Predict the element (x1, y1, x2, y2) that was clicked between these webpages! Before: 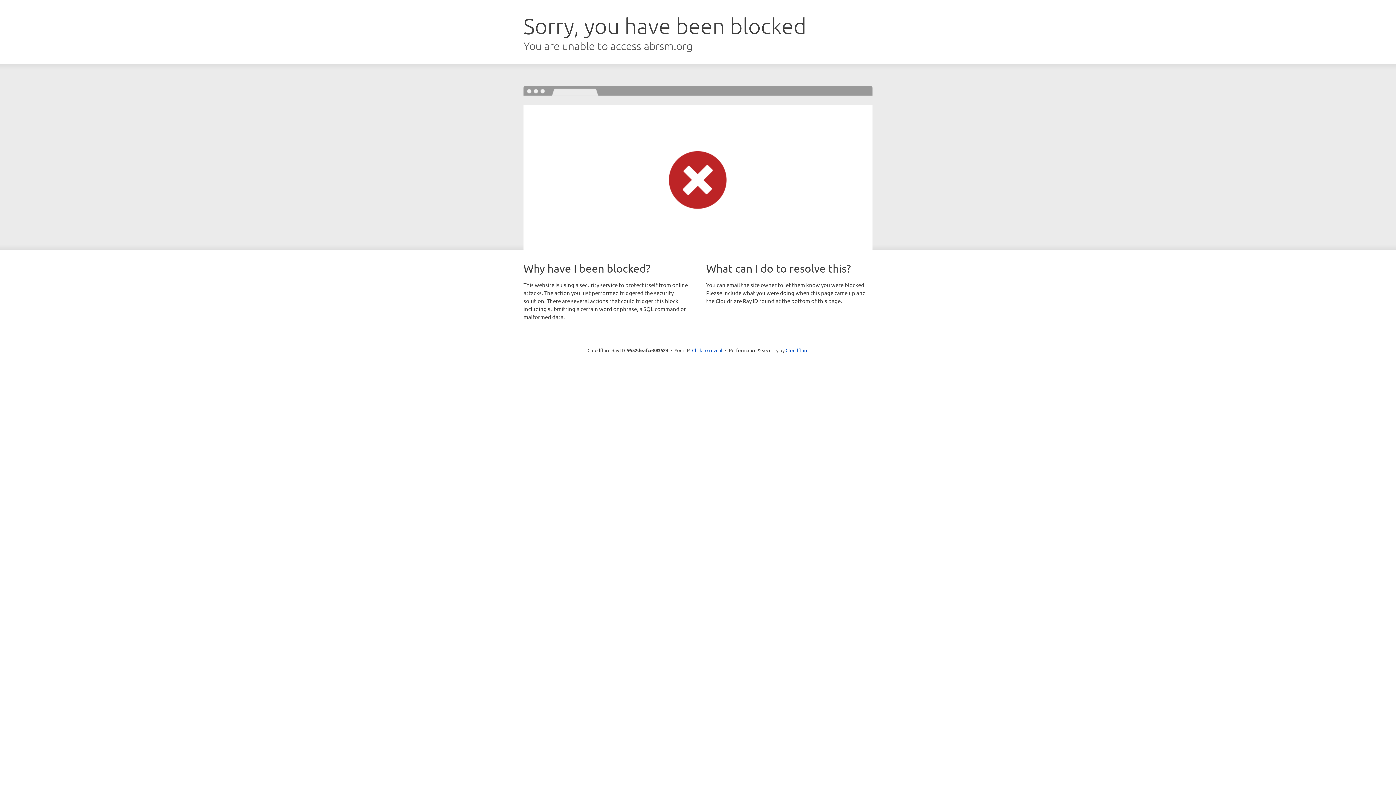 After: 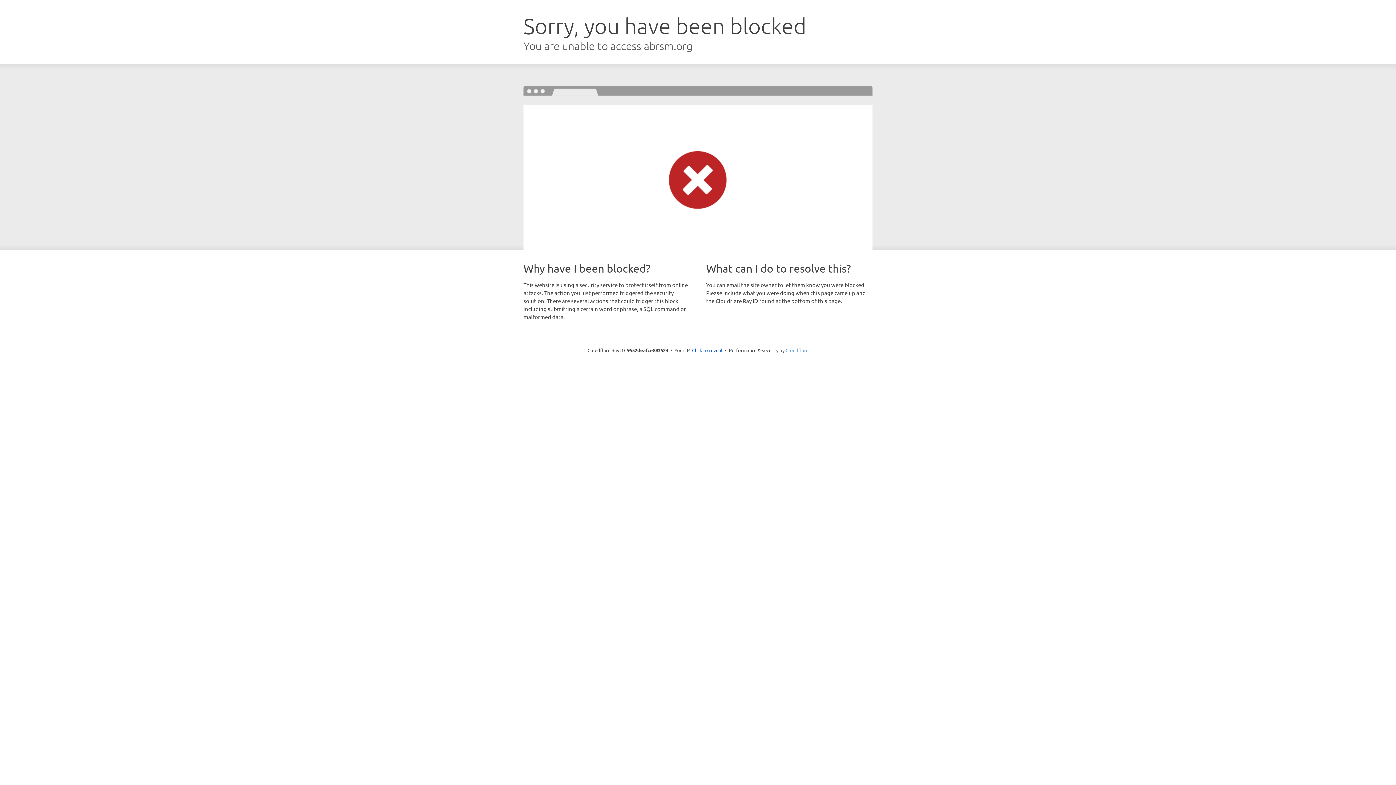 Action: bbox: (785, 347, 808, 353) label: Cloudflare